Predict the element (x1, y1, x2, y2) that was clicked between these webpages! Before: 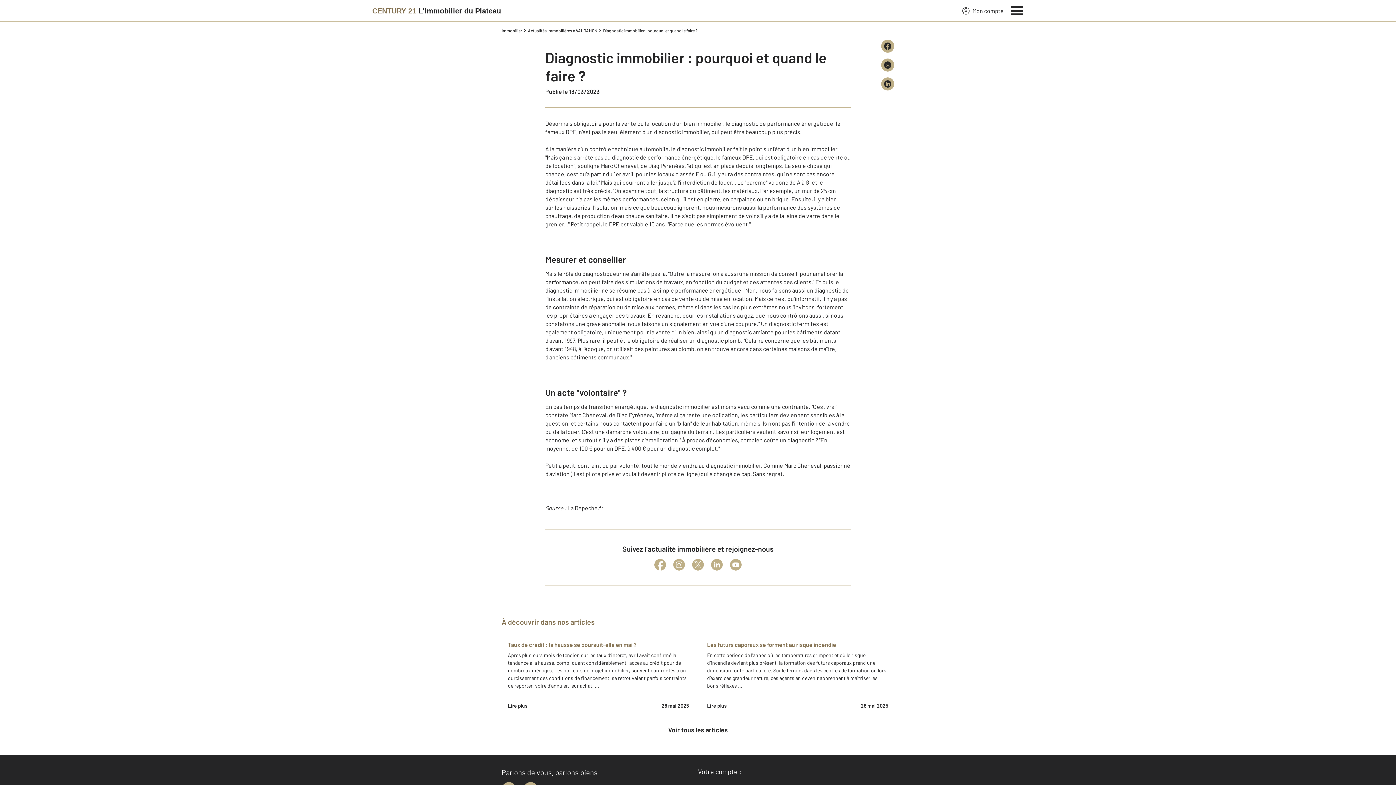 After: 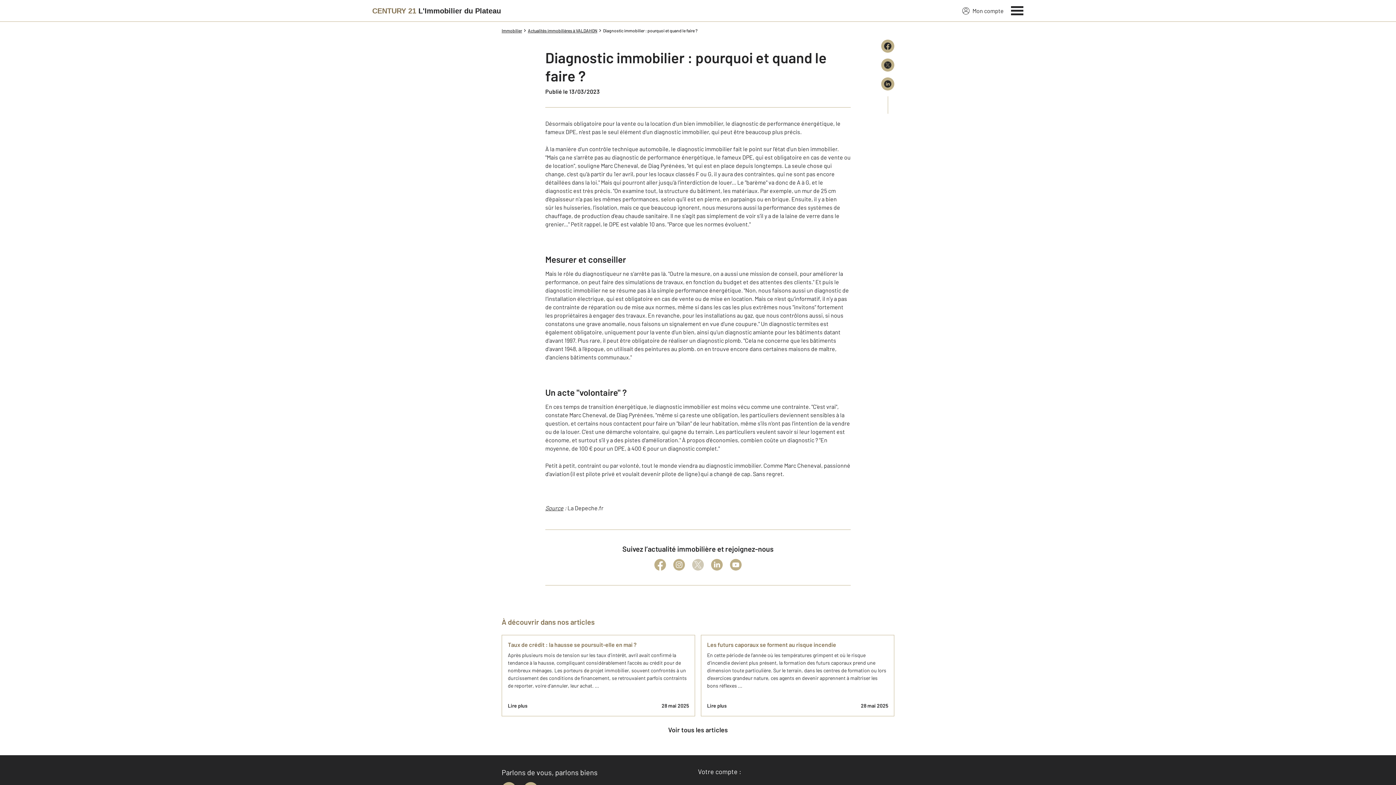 Action: bbox: (692, 559, 704, 570)